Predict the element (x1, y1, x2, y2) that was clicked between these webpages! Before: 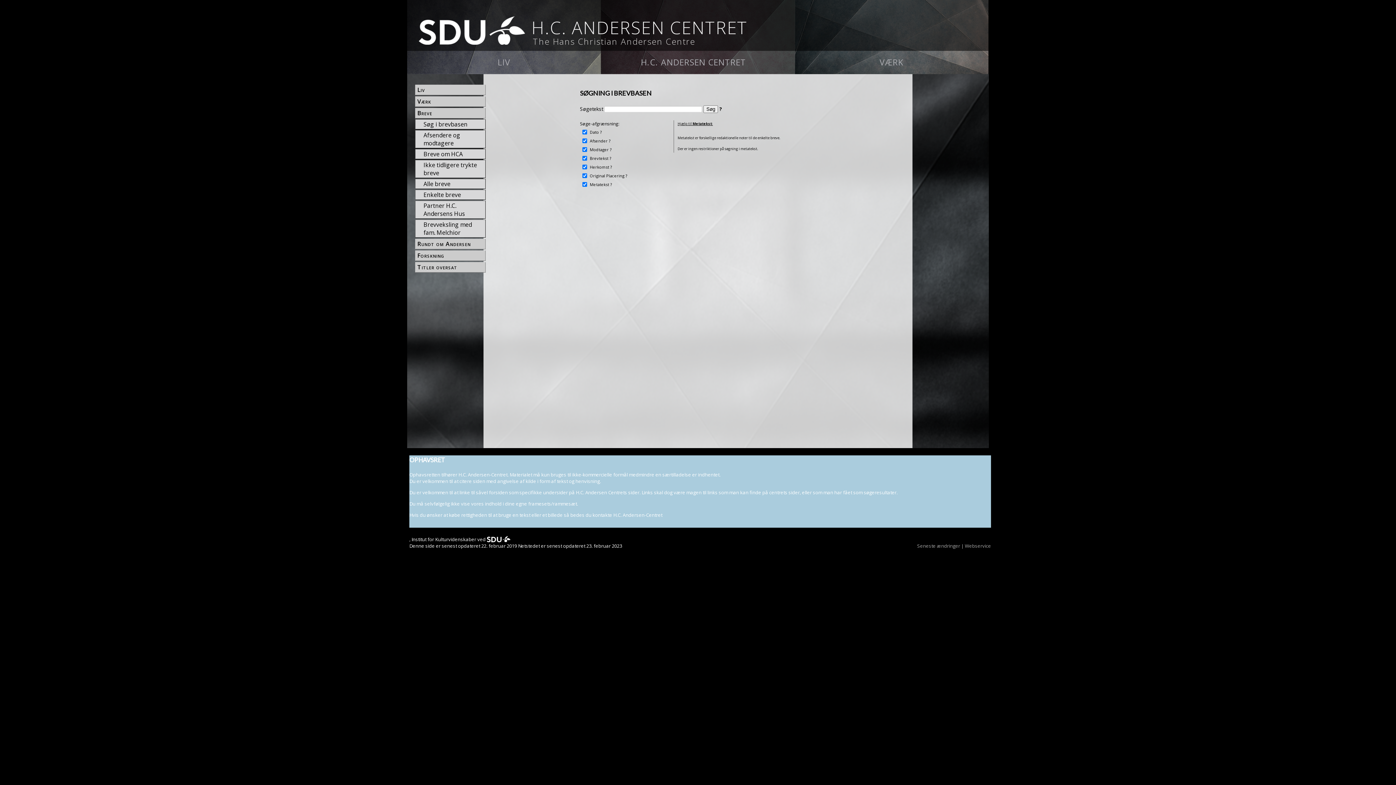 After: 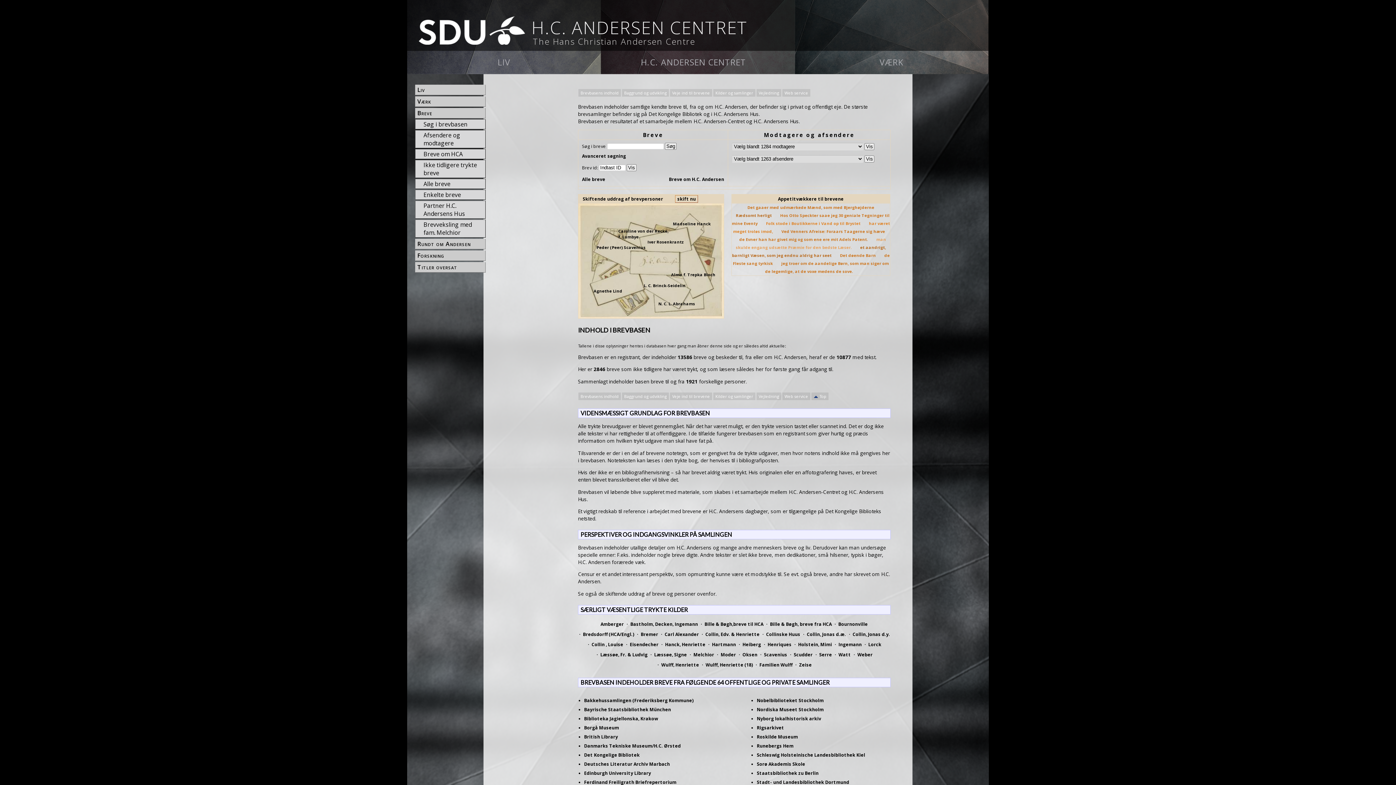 Action: bbox: (416, 105, 485, 113) label: Breve